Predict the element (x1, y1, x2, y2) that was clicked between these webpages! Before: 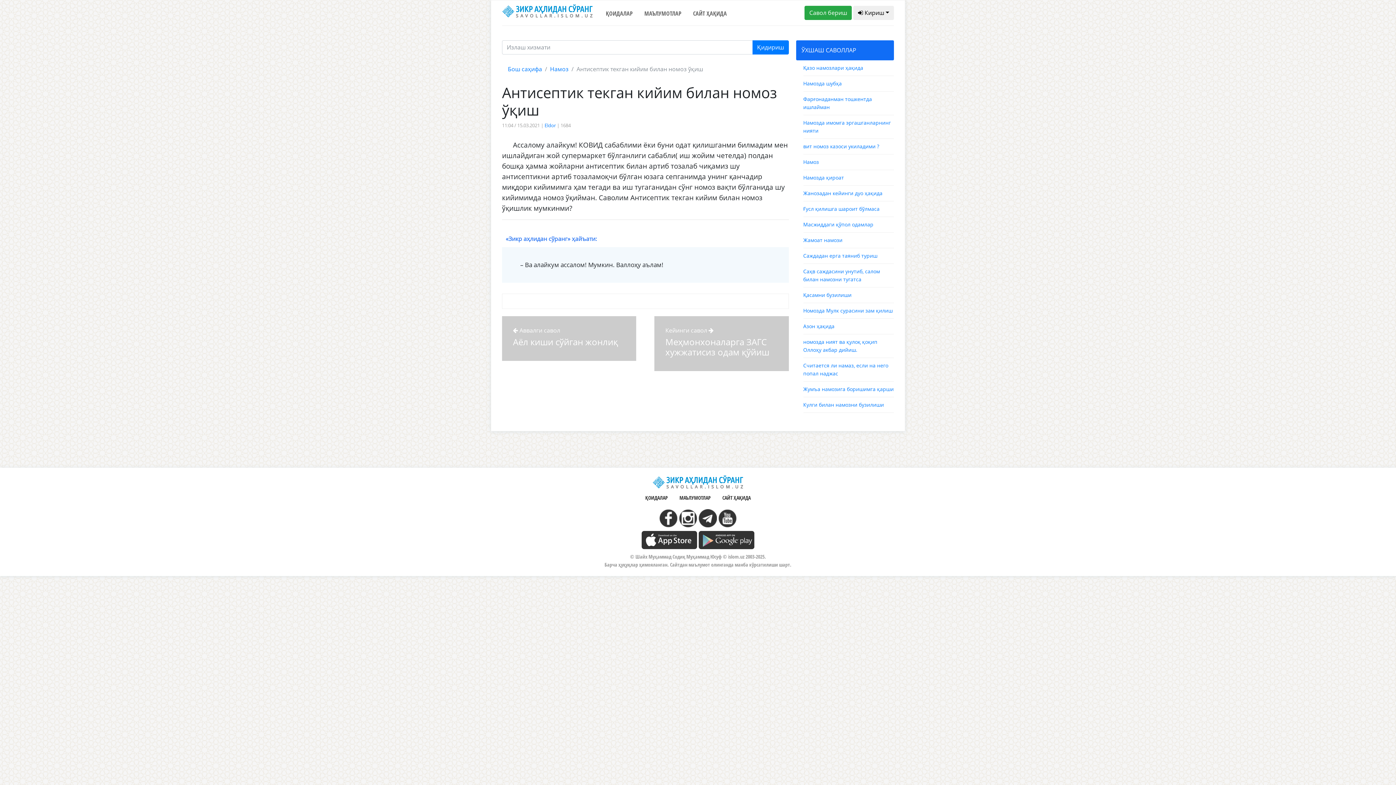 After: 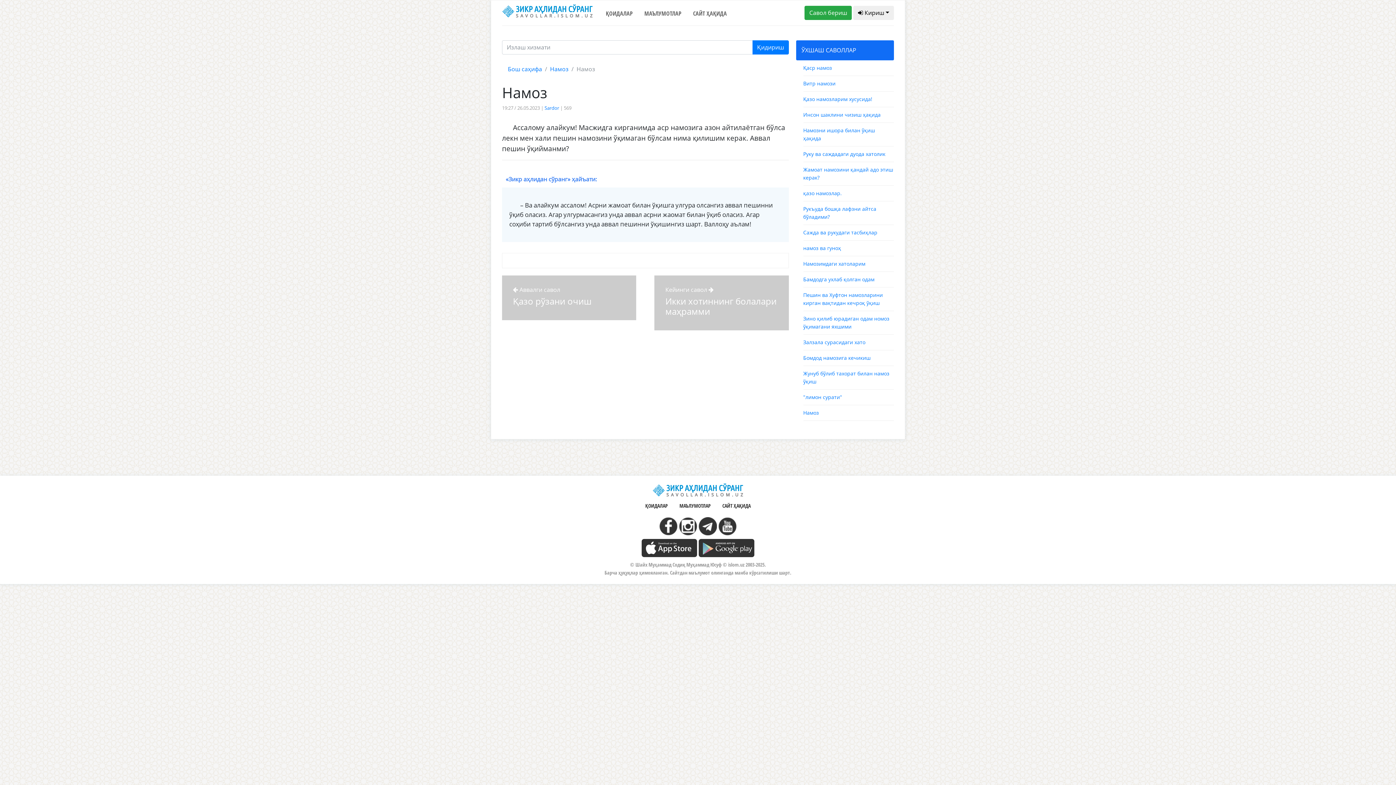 Action: label: Намоз bbox: (803, 158, 819, 165)